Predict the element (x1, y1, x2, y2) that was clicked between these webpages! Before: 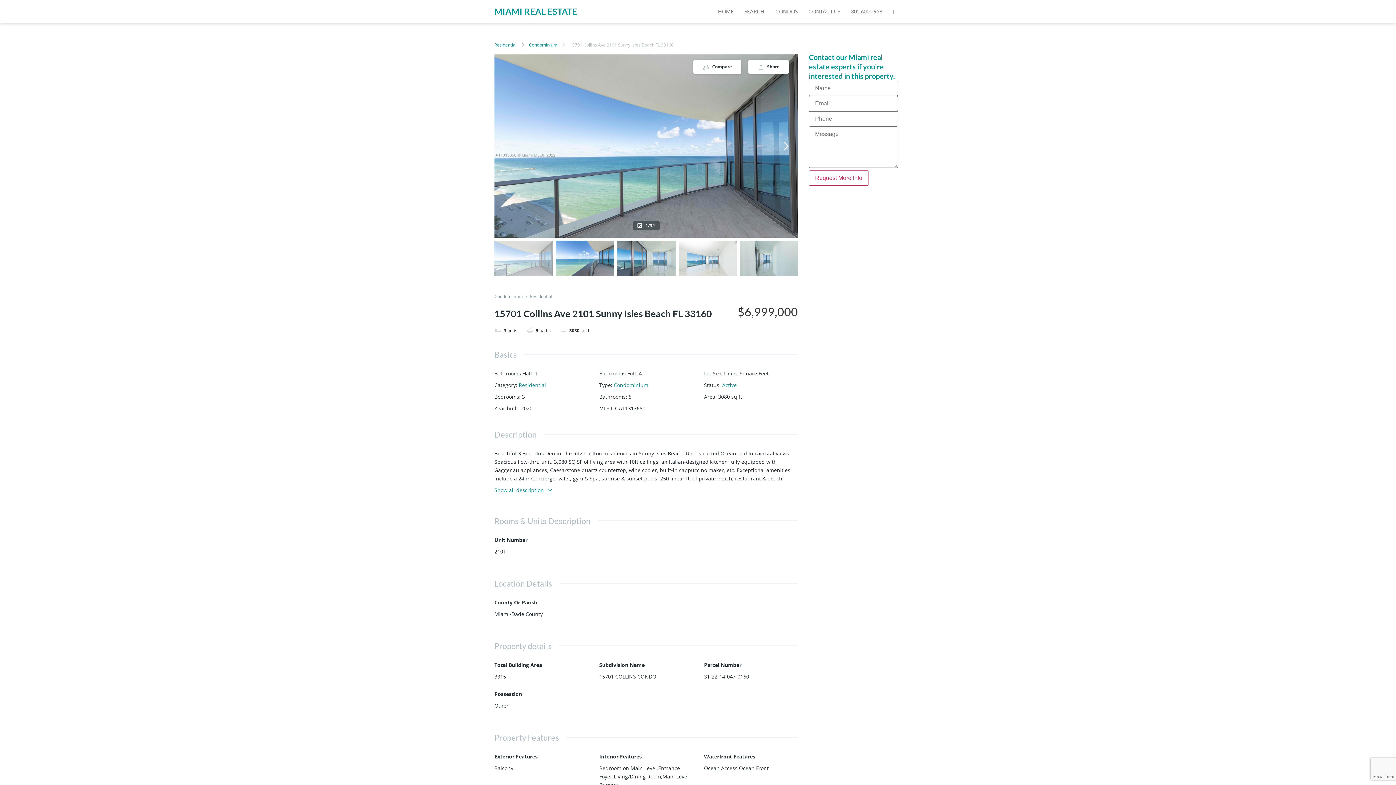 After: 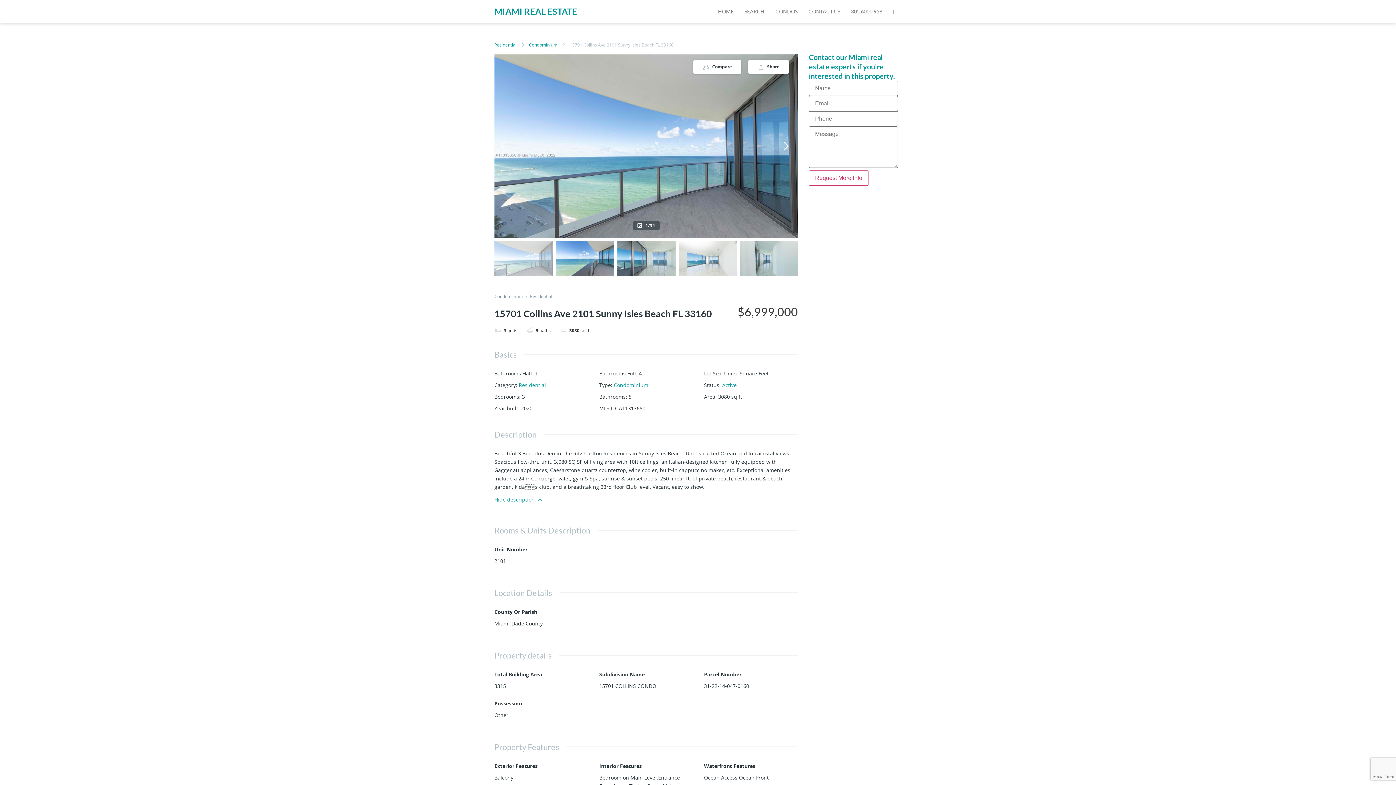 Action: label: Show all description bbox: (494, 487, 798, 493)